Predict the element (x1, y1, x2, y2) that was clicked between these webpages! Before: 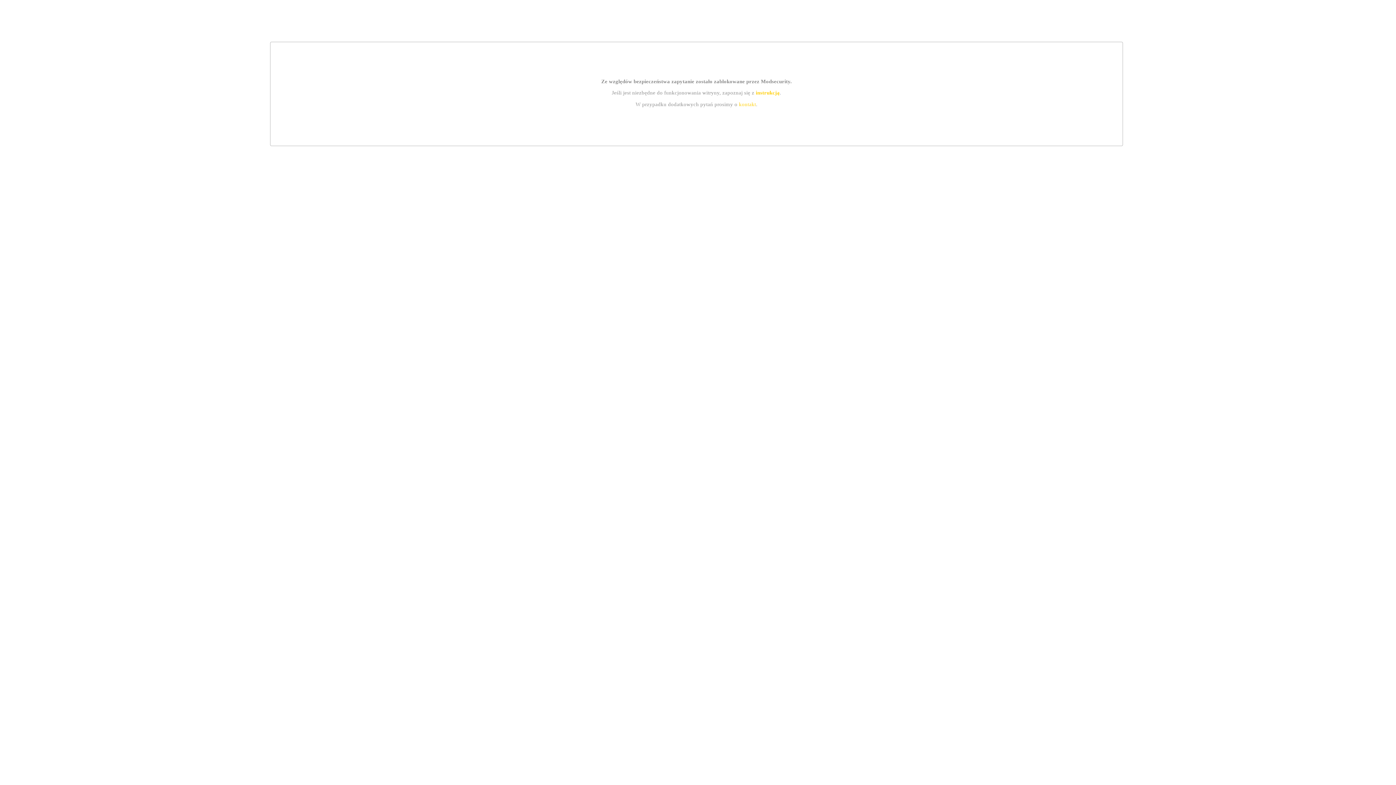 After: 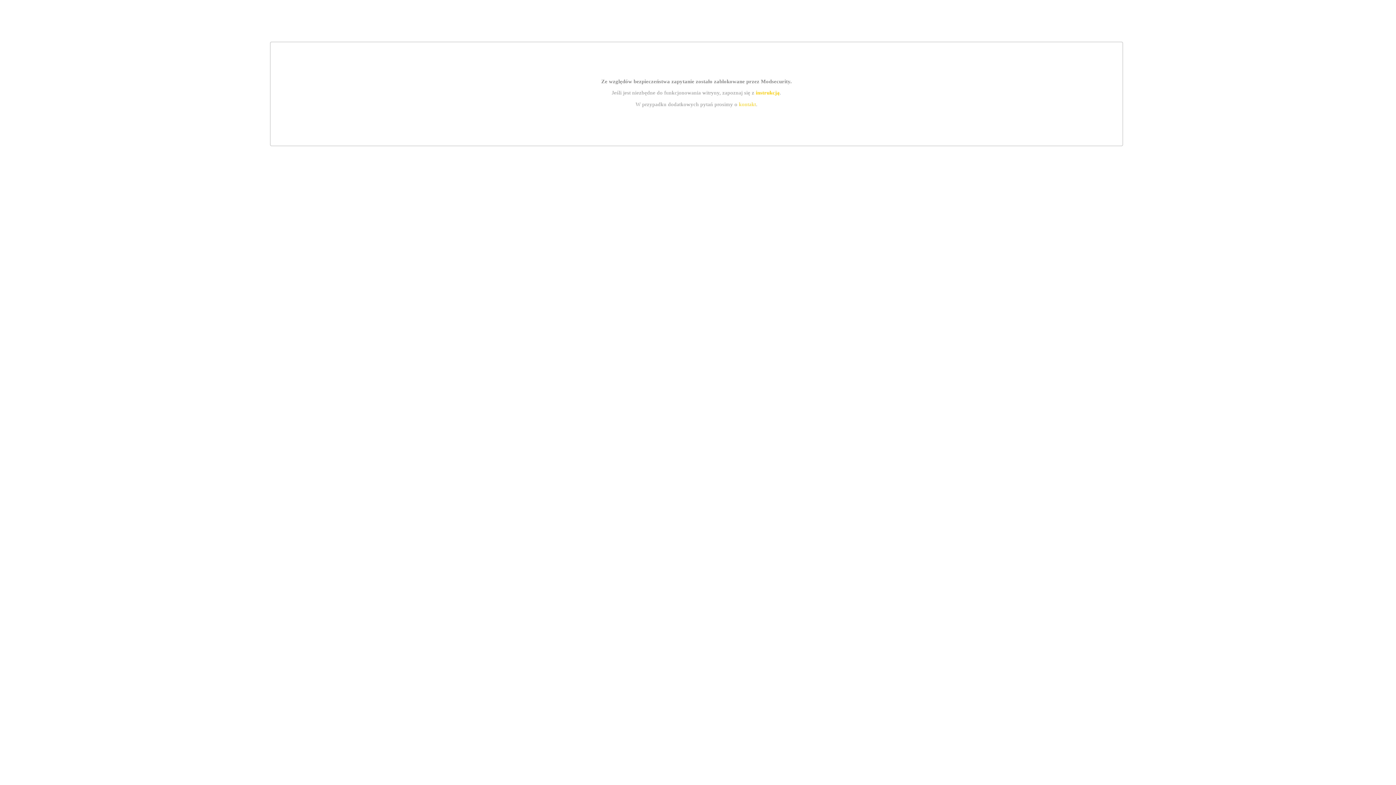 Action: bbox: (739, 101, 756, 107) label: kontakt